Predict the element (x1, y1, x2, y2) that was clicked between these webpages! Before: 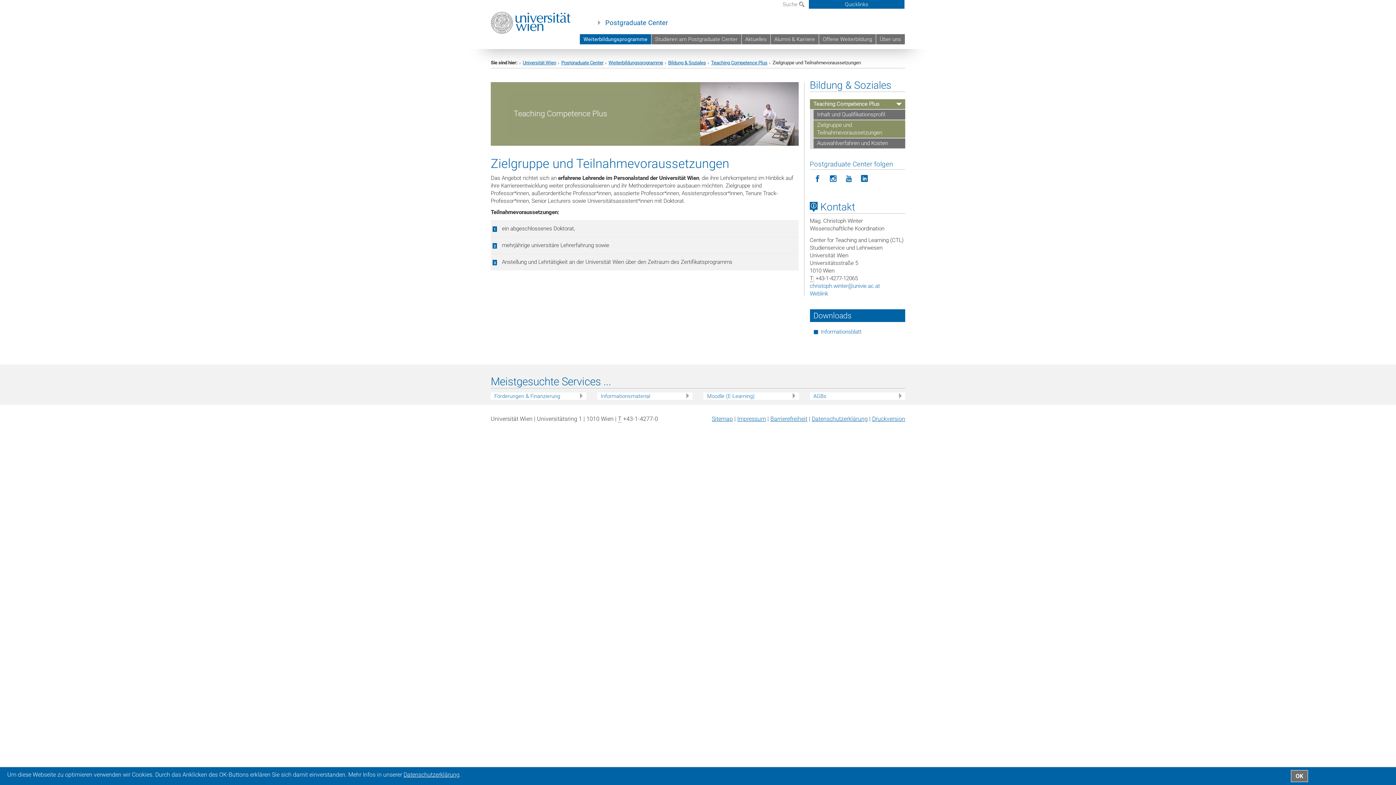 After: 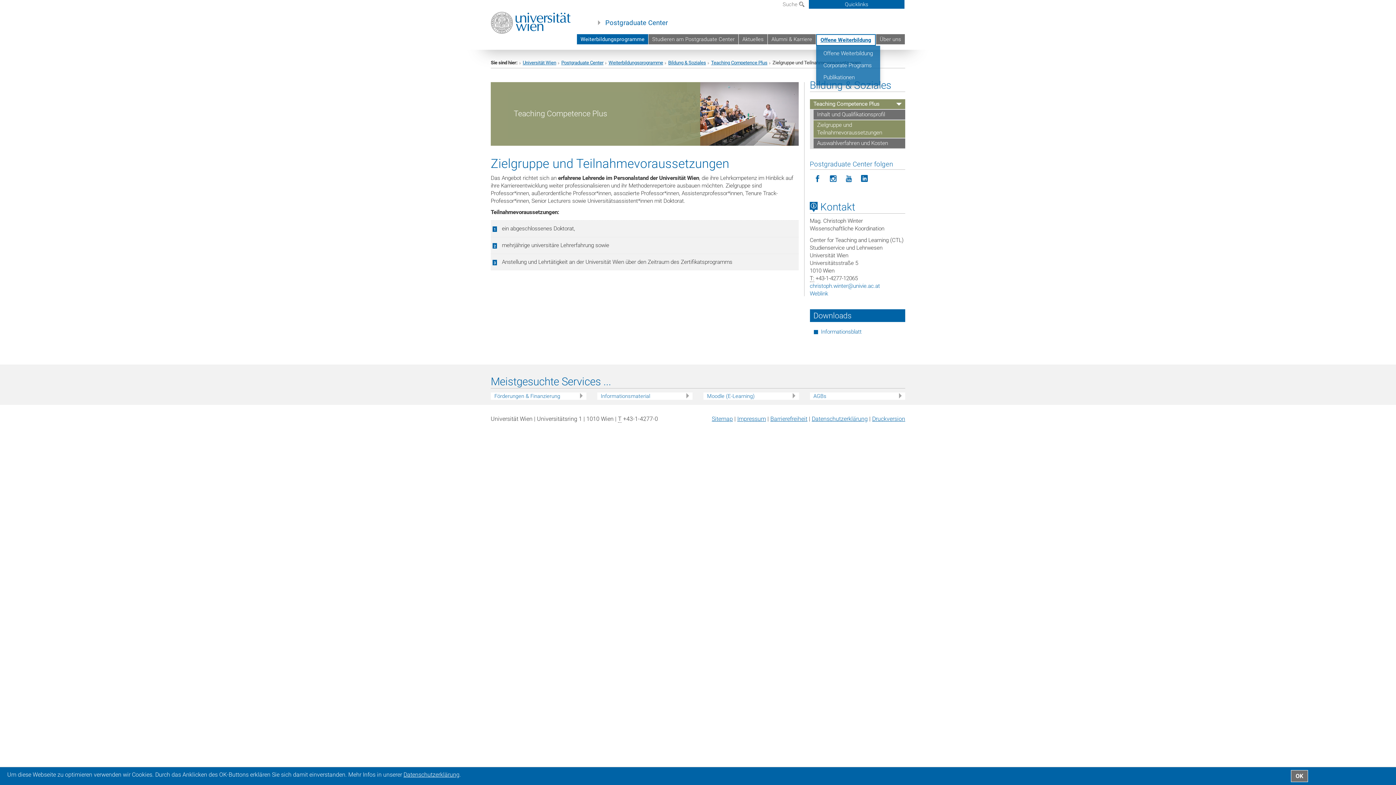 Action: label: Offene Weiterbildung bbox: (819, 34, 876, 44)